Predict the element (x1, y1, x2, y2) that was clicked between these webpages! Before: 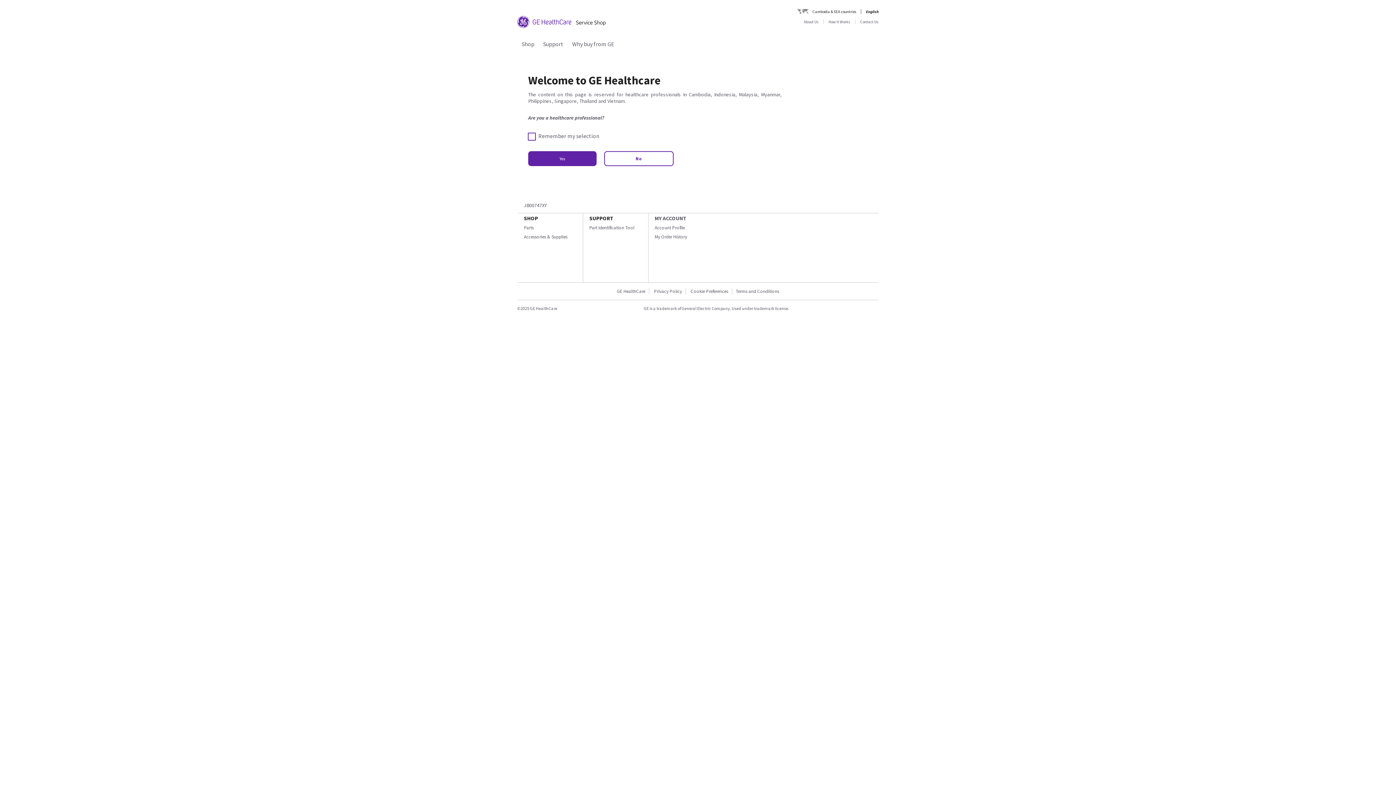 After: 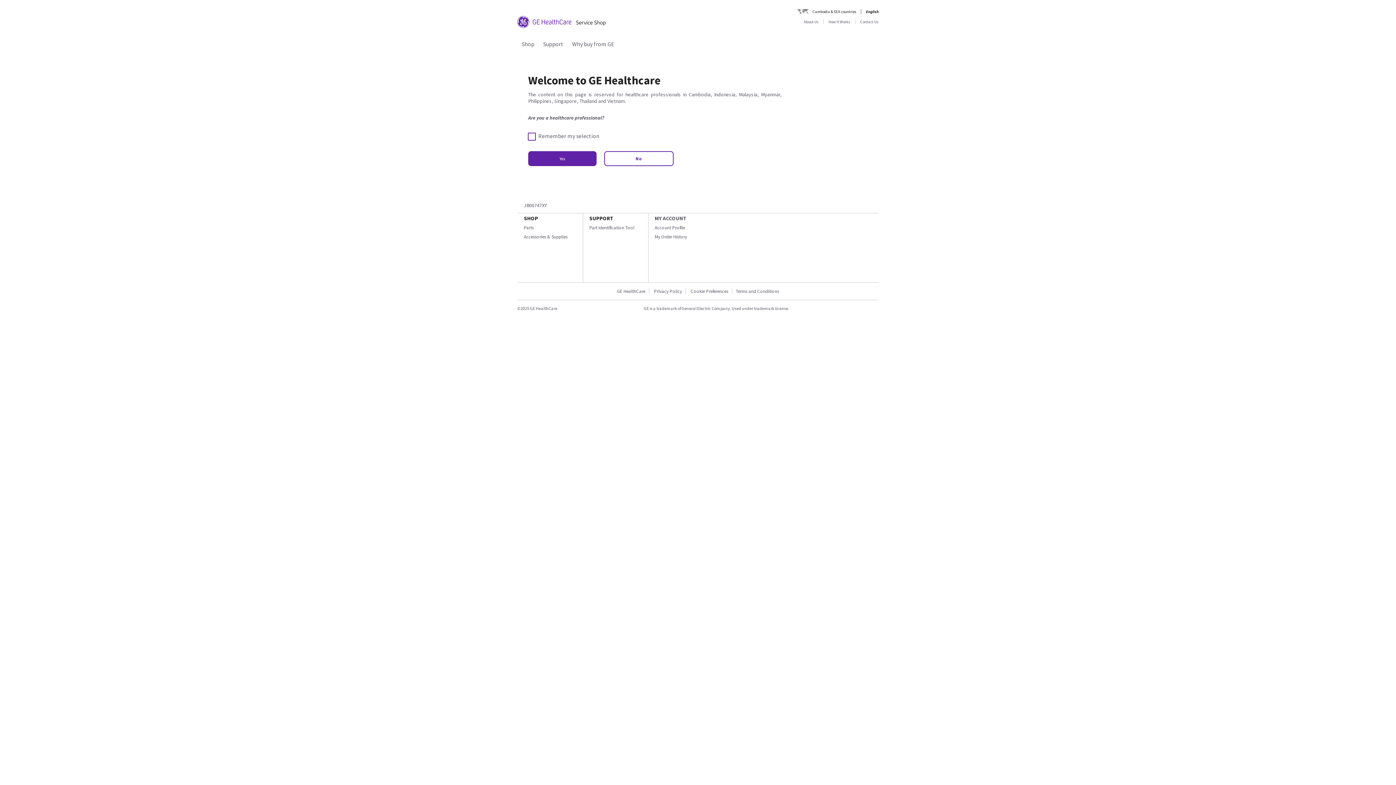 Action: label: How It Works bbox: (825, 19, 855, 24)